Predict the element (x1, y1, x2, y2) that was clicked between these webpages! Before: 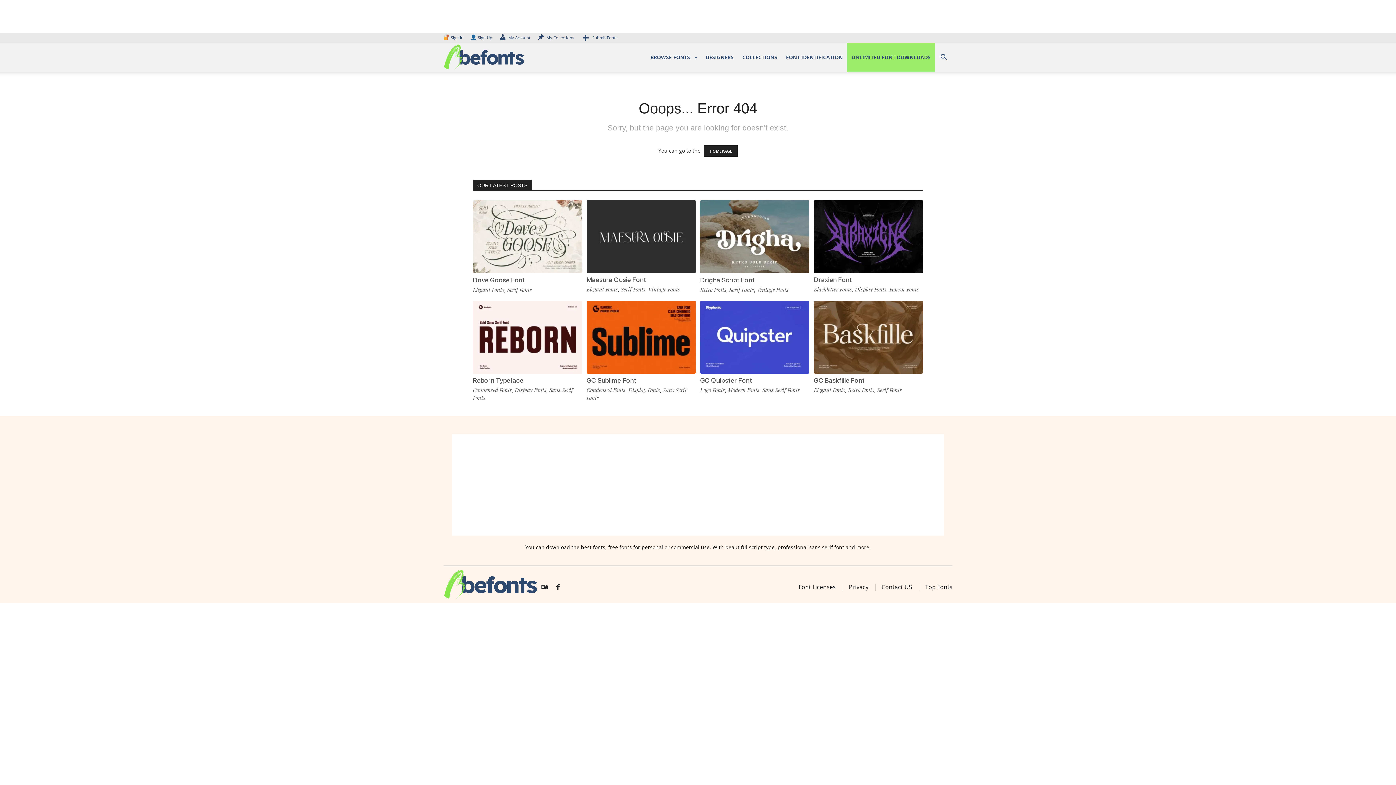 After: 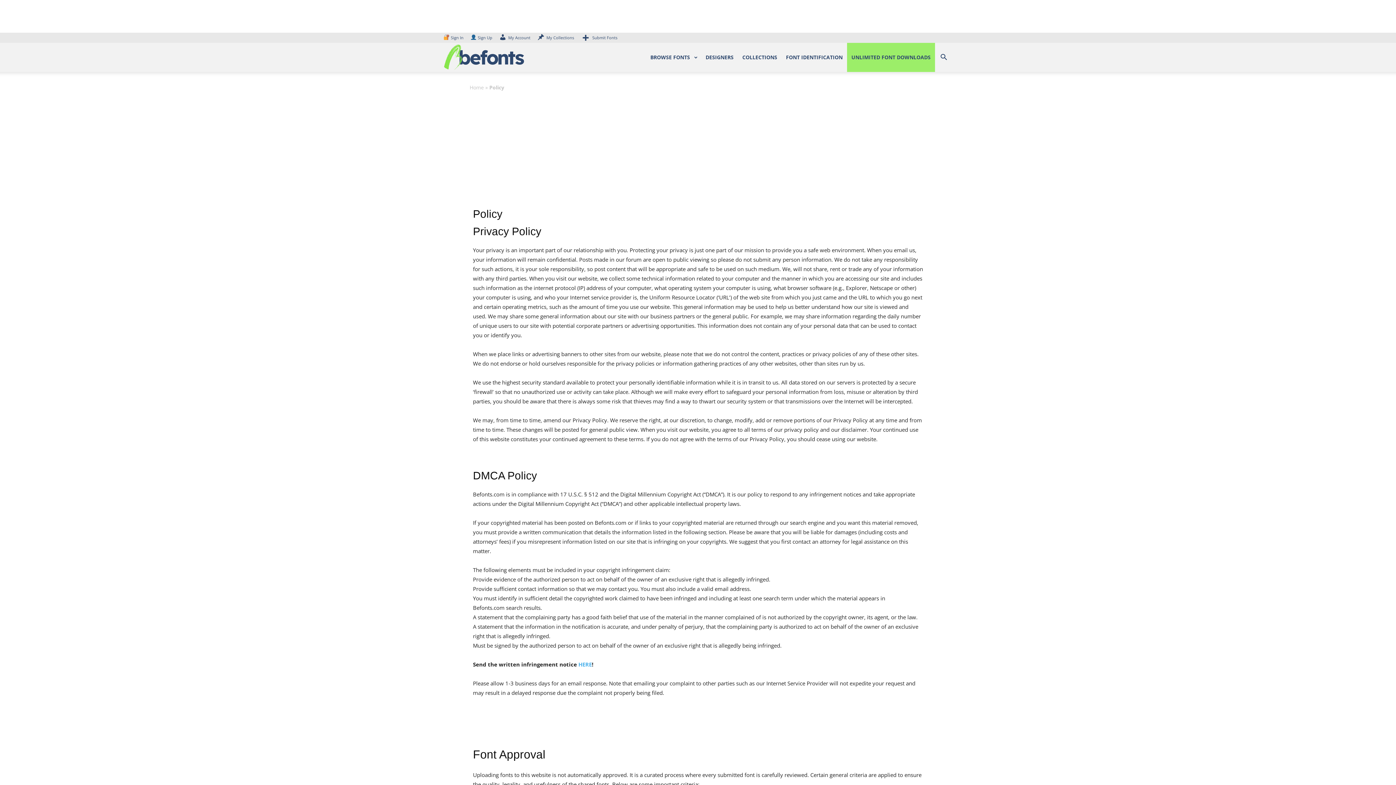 Action: bbox: (849, 583, 868, 590) label: Privacy